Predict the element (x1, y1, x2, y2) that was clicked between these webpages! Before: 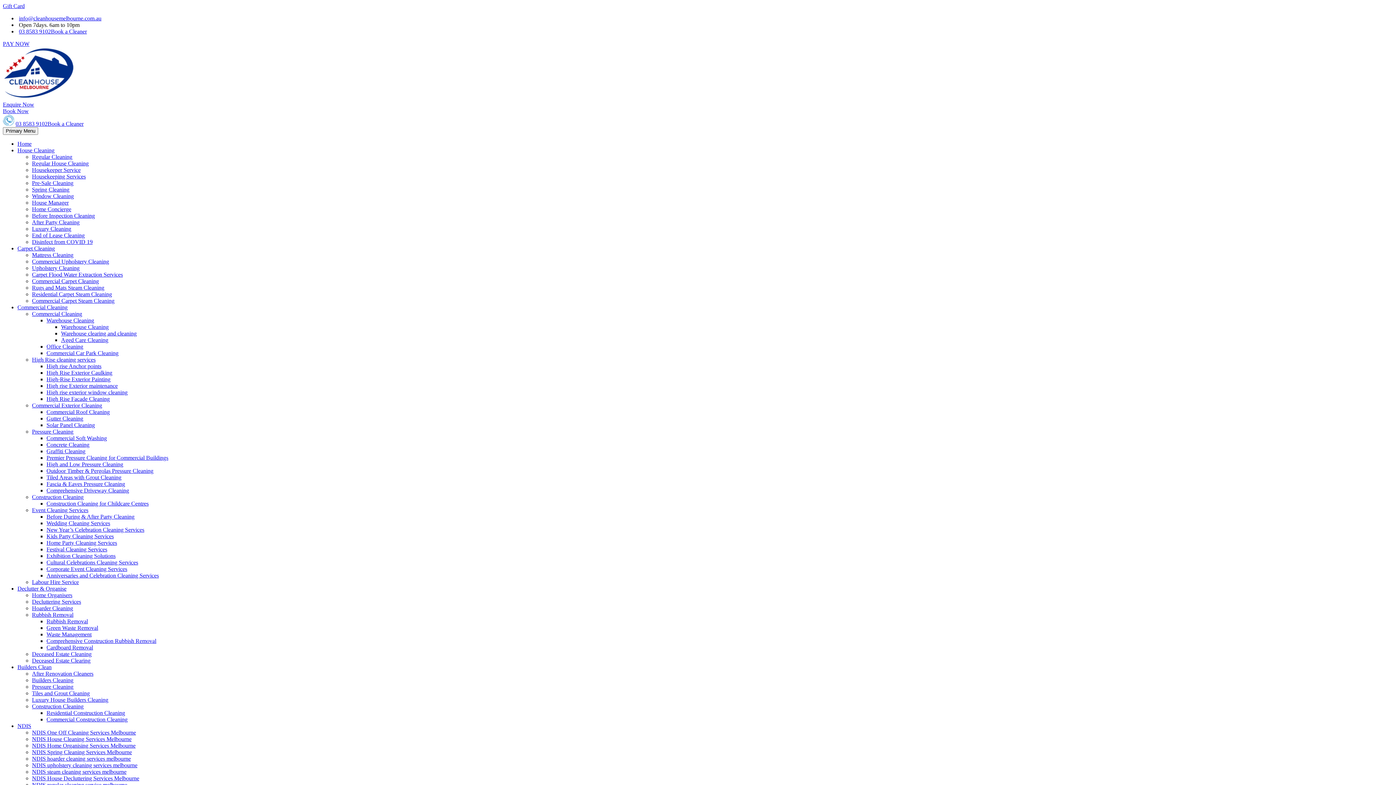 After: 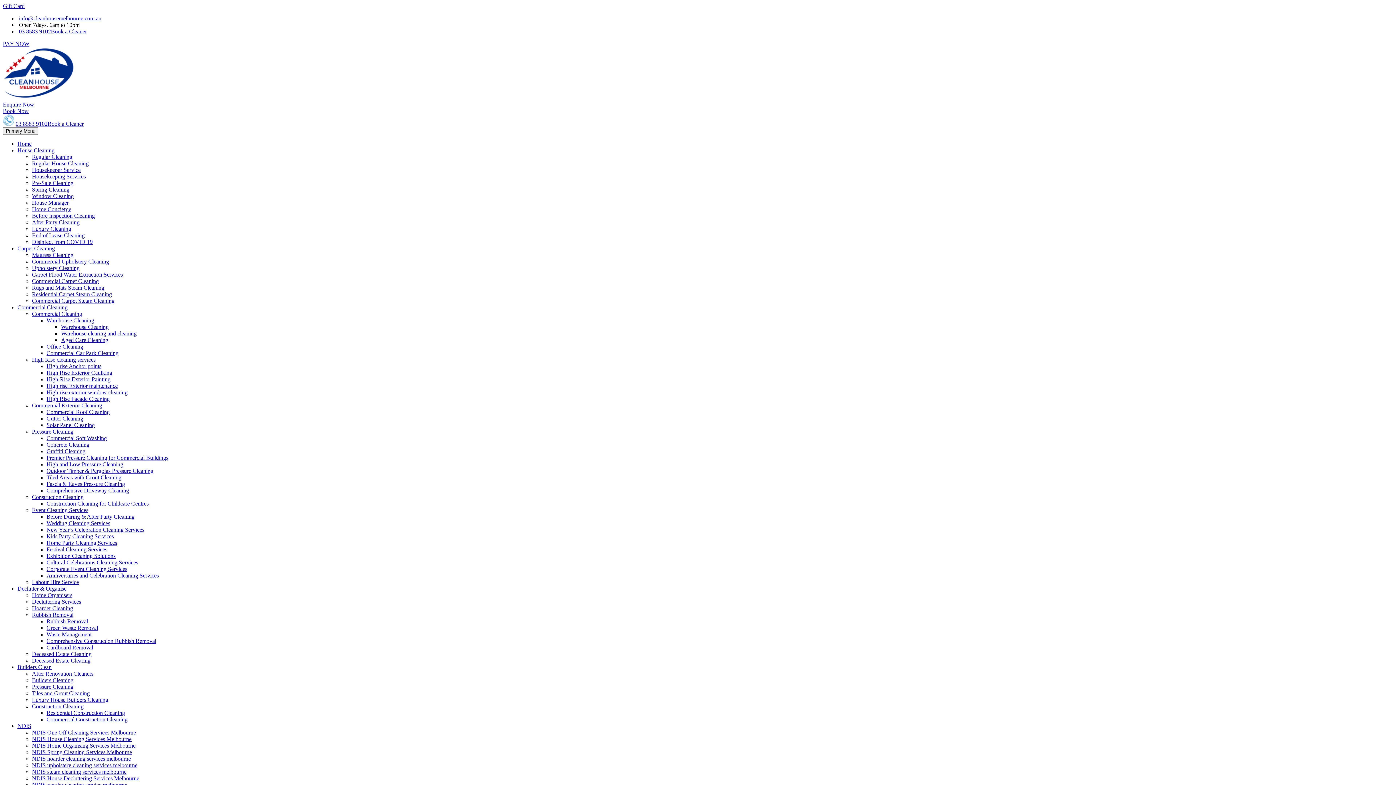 Action: bbox: (32, 605, 73, 611) label: Hoarder Cleaning